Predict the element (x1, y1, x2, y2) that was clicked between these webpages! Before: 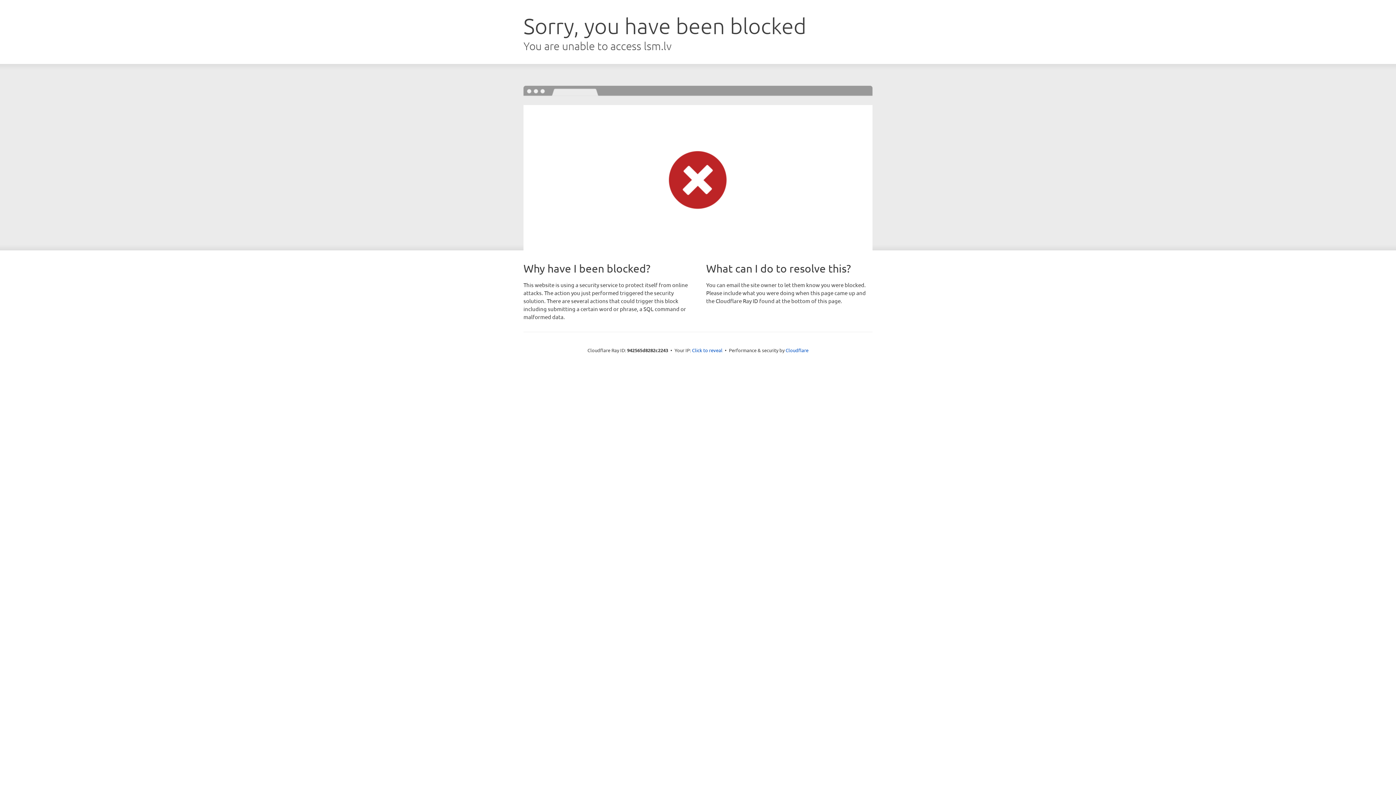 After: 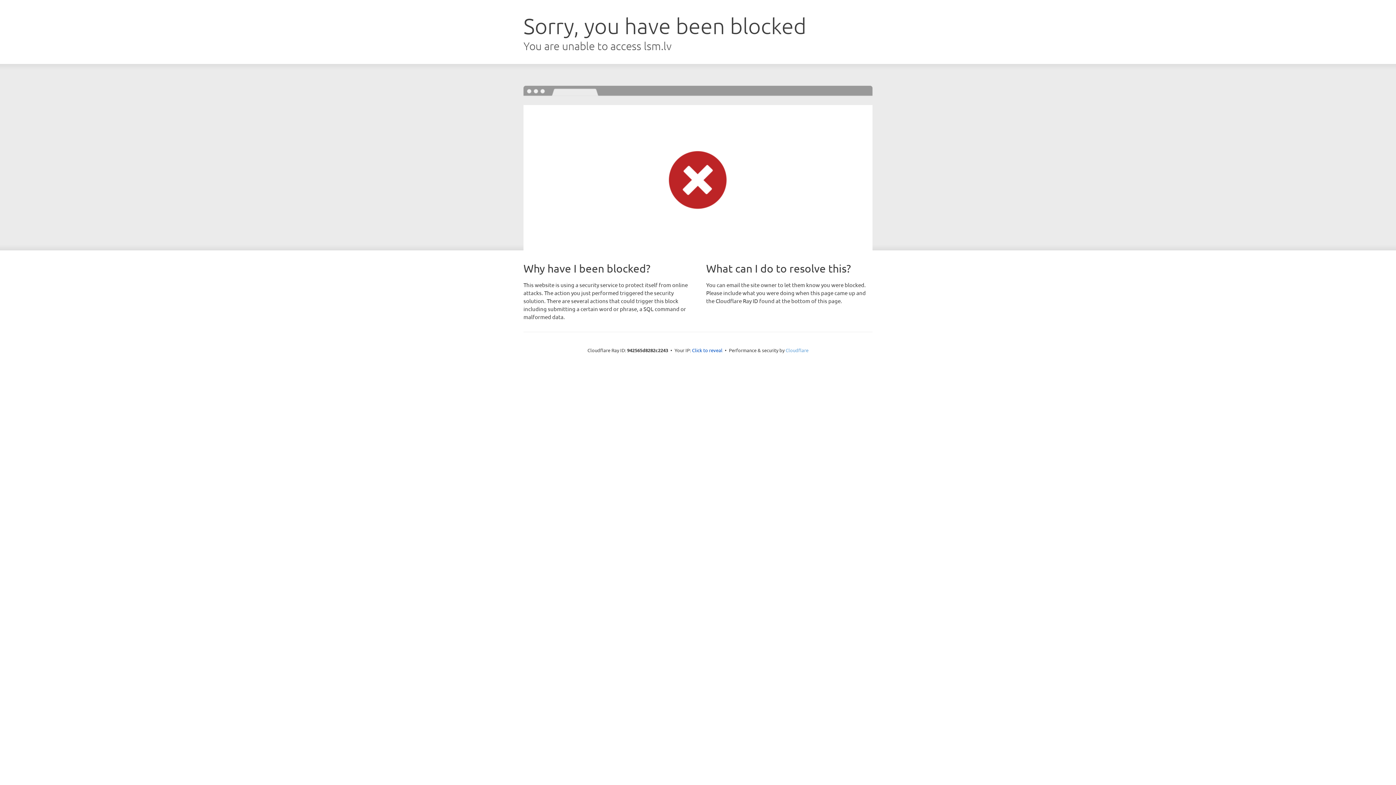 Action: bbox: (785, 347, 808, 353) label: Cloudflare